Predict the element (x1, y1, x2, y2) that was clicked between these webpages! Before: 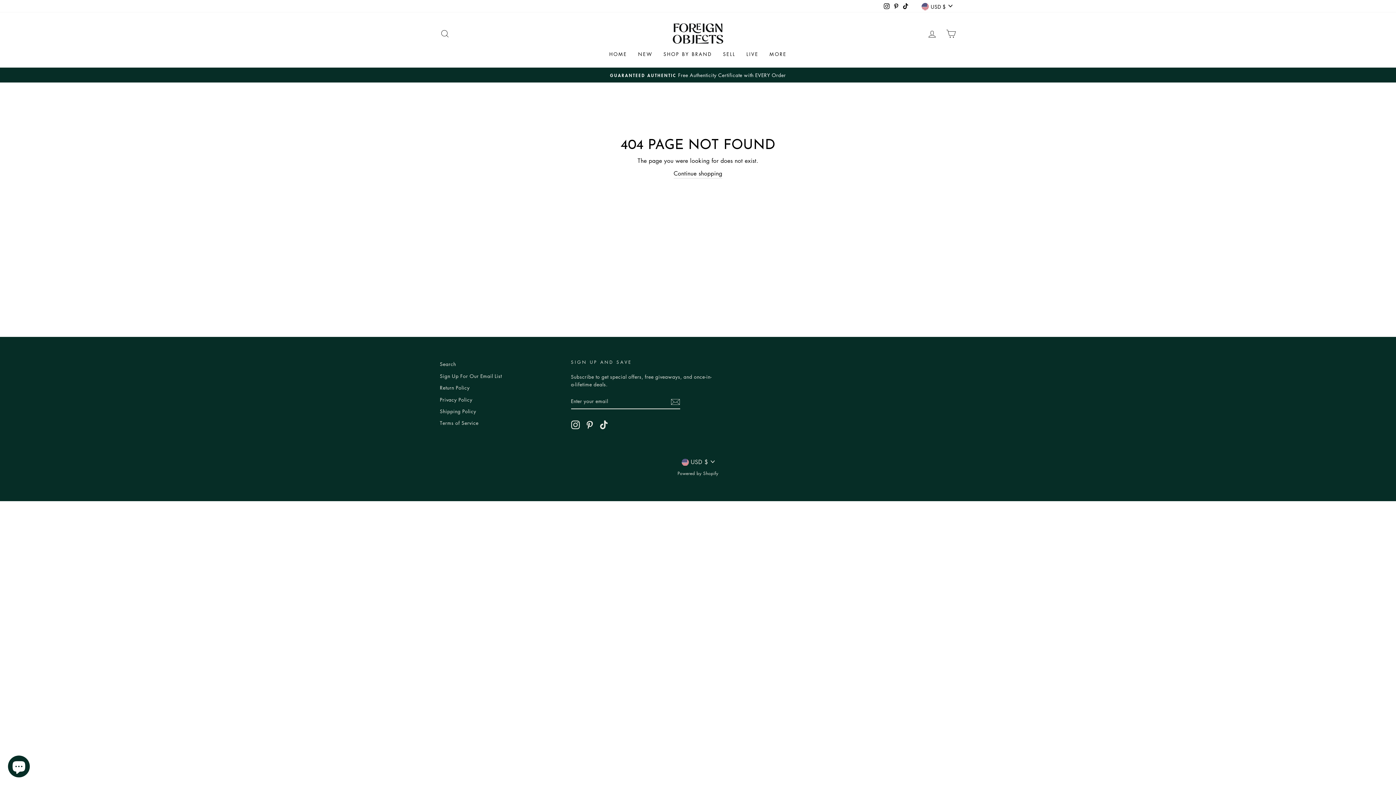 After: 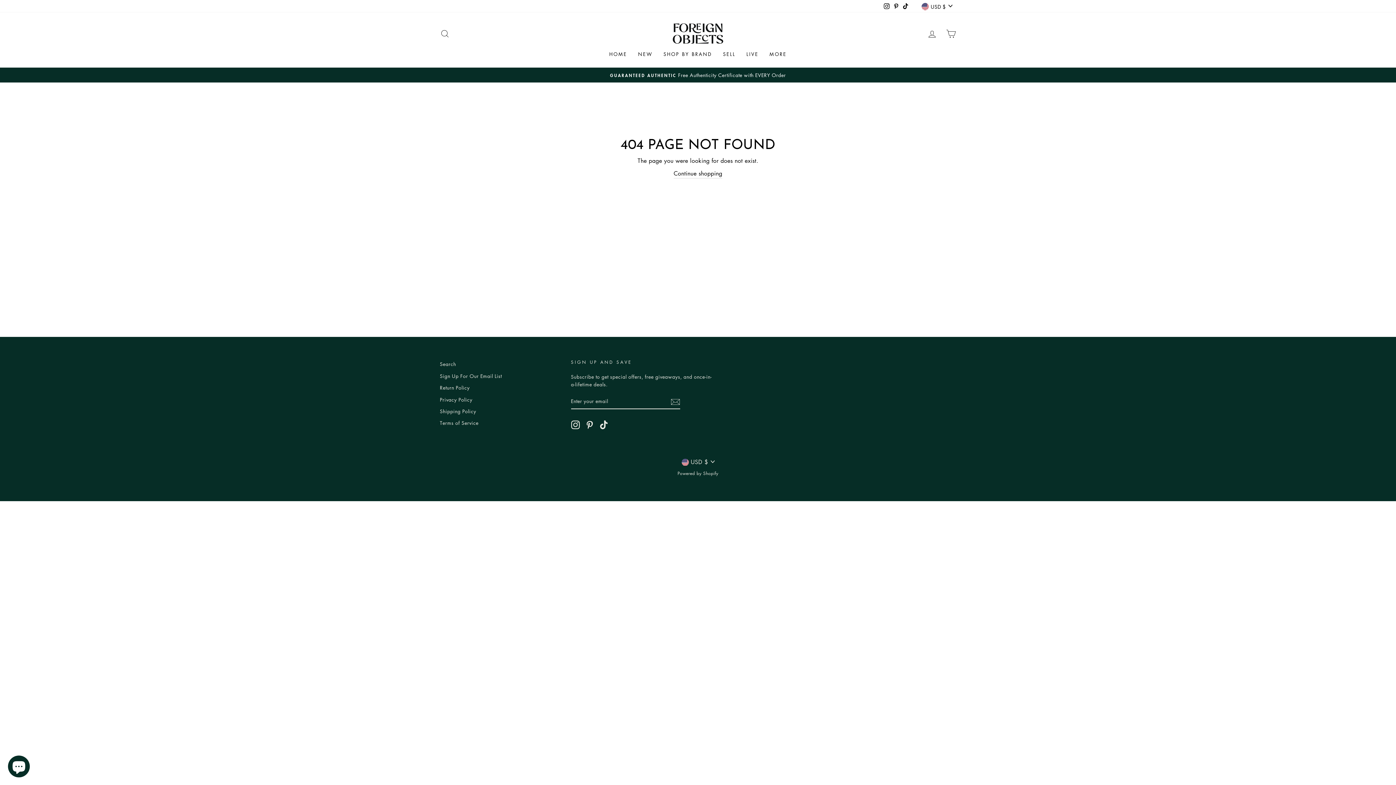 Action: label: Pinterest bbox: (891, 0, 901, 11)